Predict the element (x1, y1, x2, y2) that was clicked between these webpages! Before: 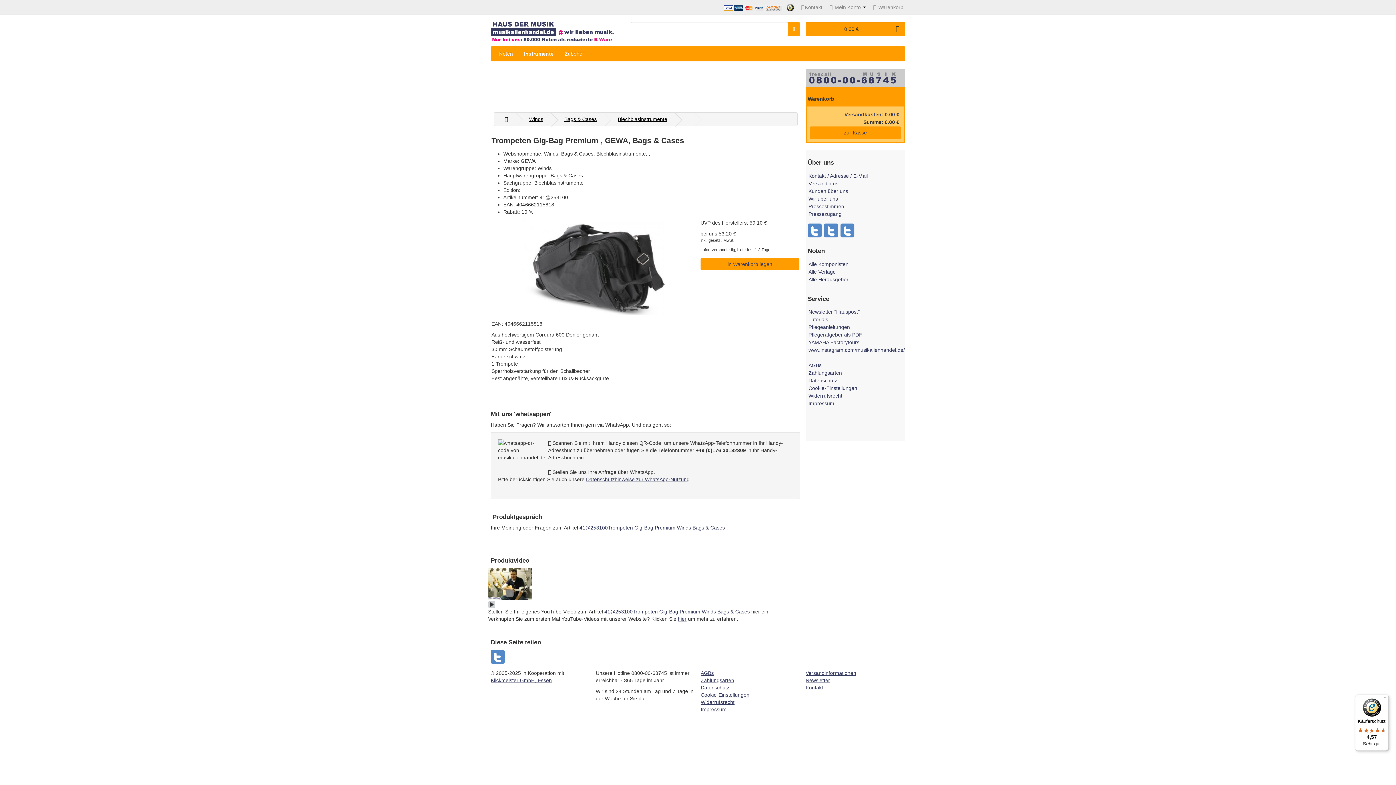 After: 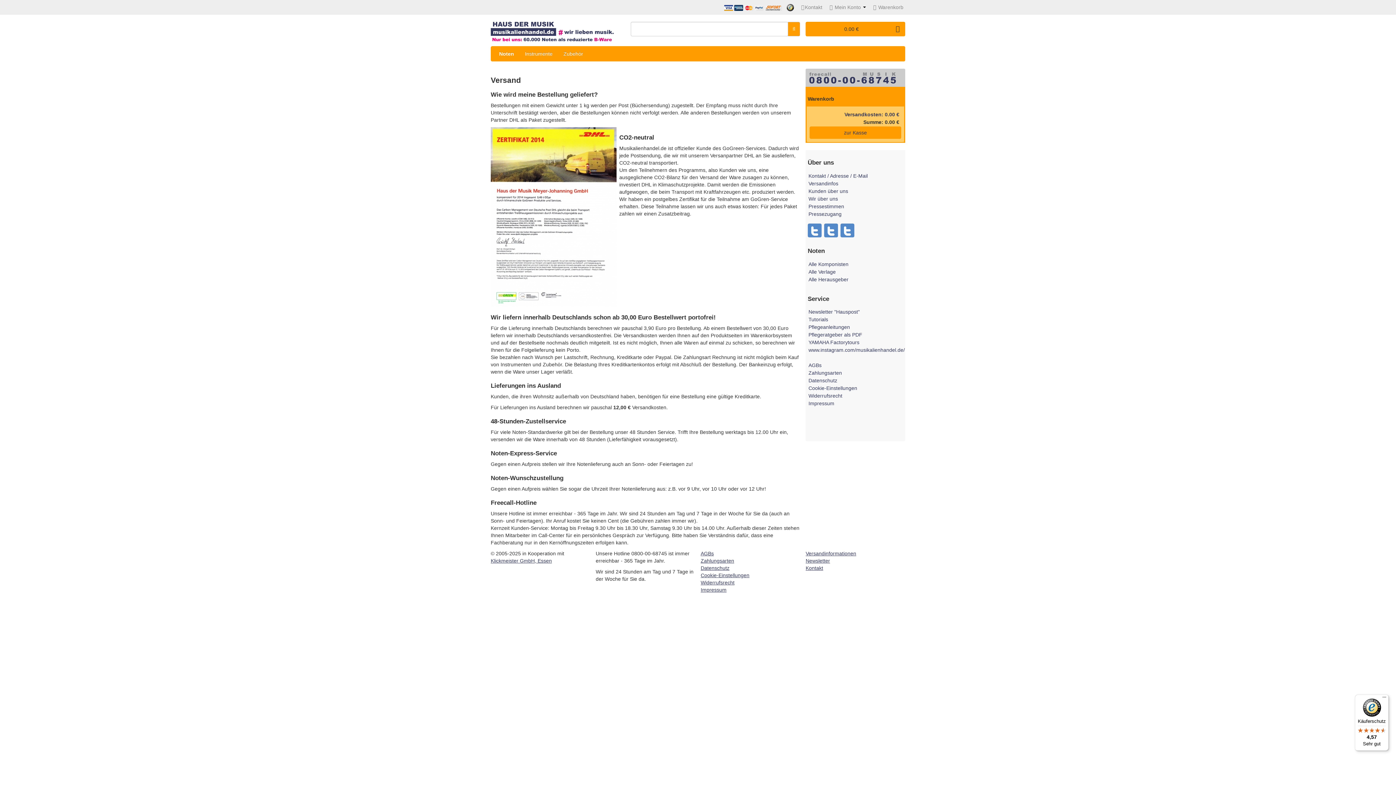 Action: bbox: (805, 670, 856, 676) label: Versandinformationen